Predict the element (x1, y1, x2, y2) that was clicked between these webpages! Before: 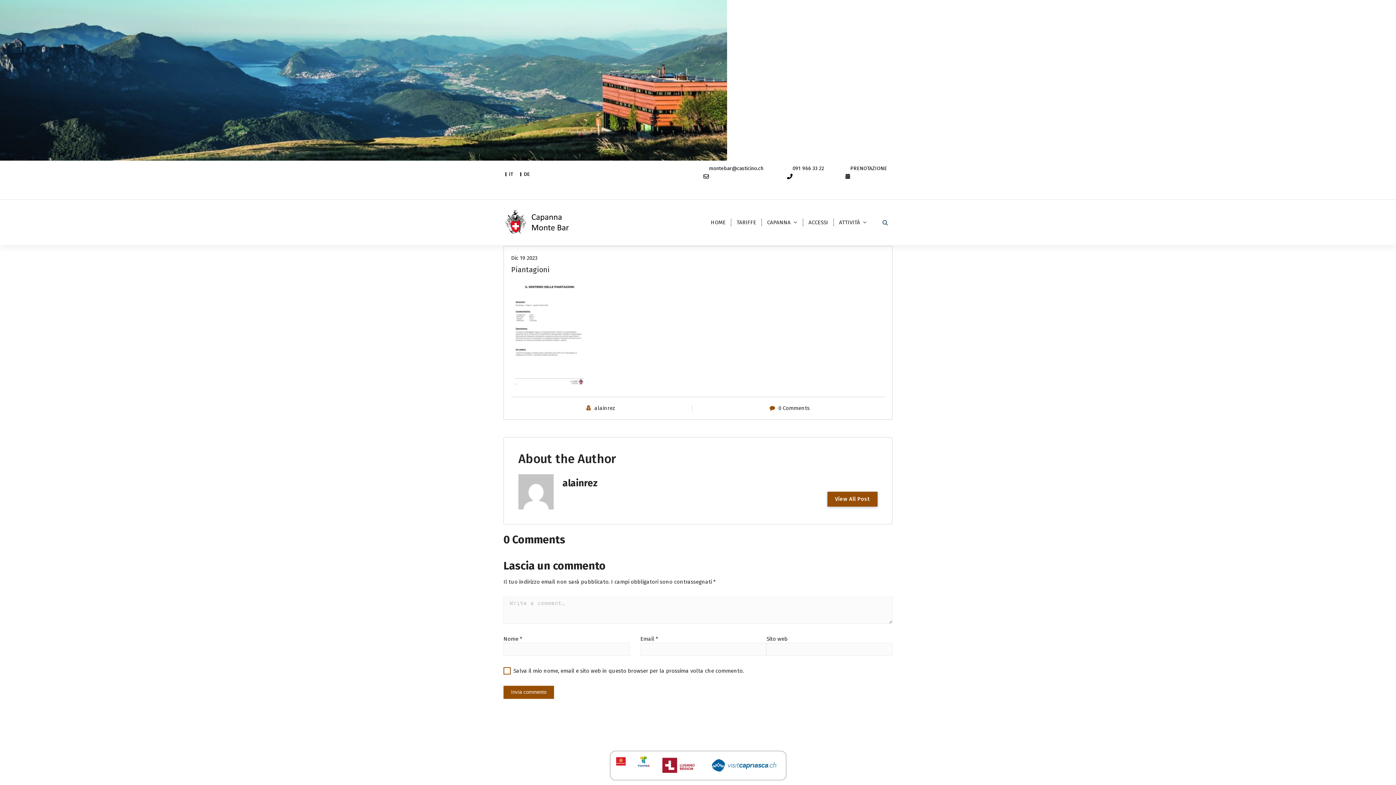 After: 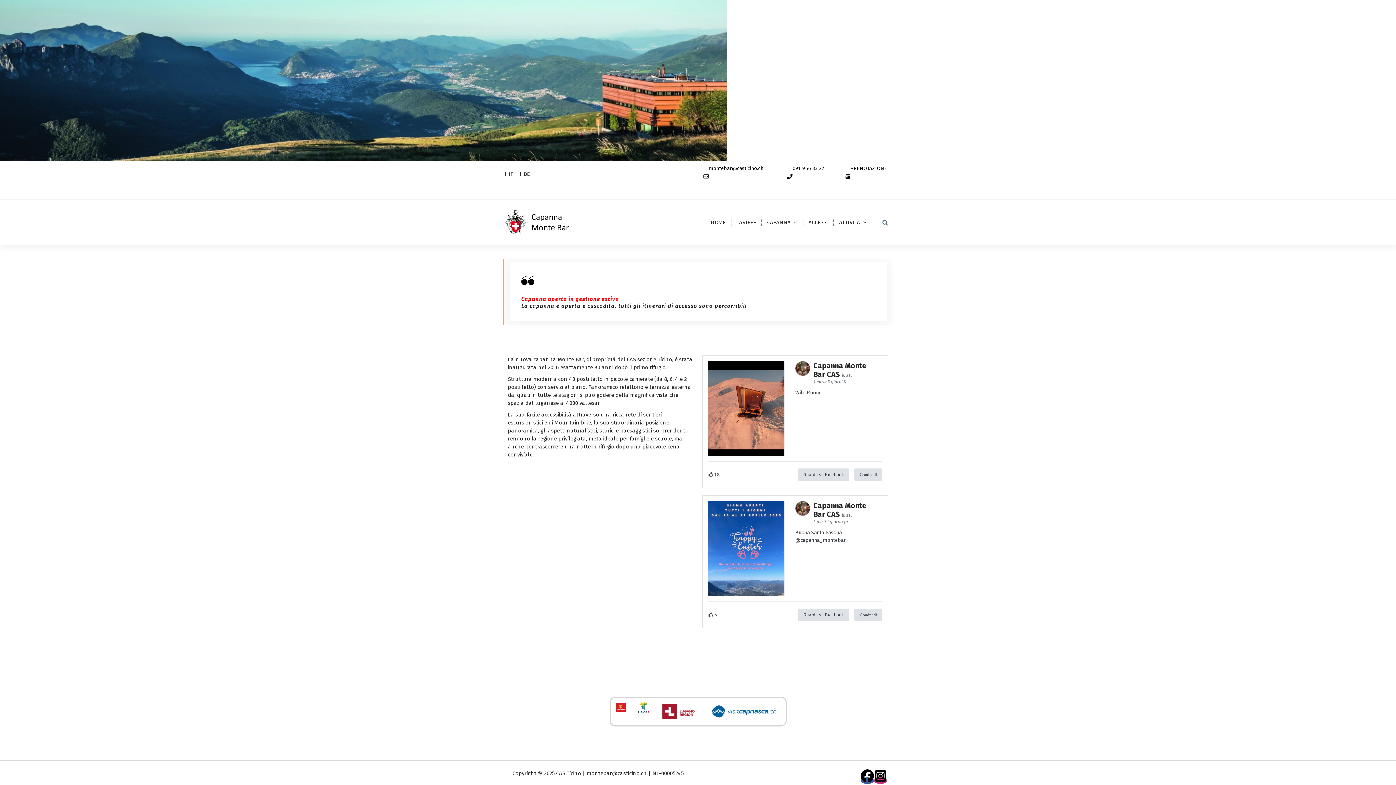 Action: bbox: (0, 0, 1396, 160)